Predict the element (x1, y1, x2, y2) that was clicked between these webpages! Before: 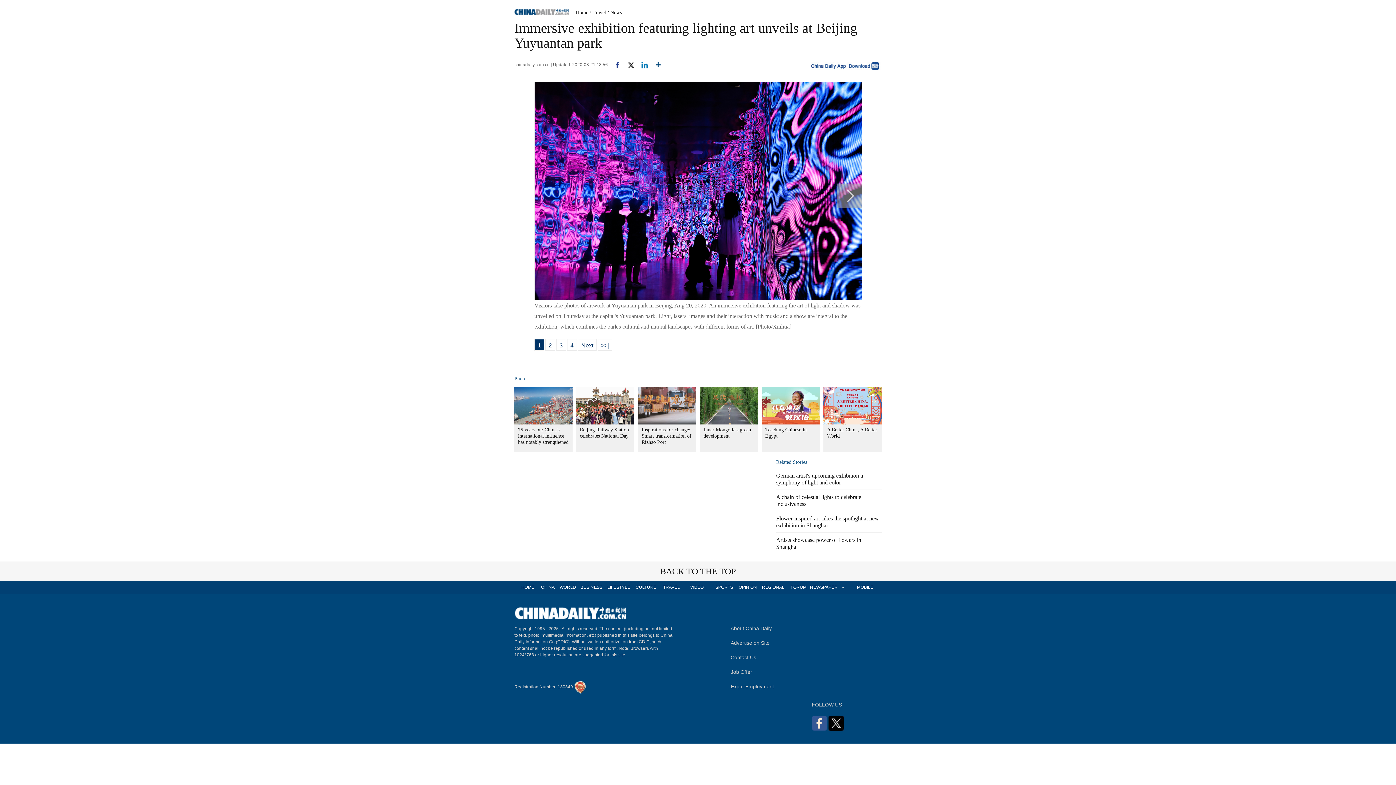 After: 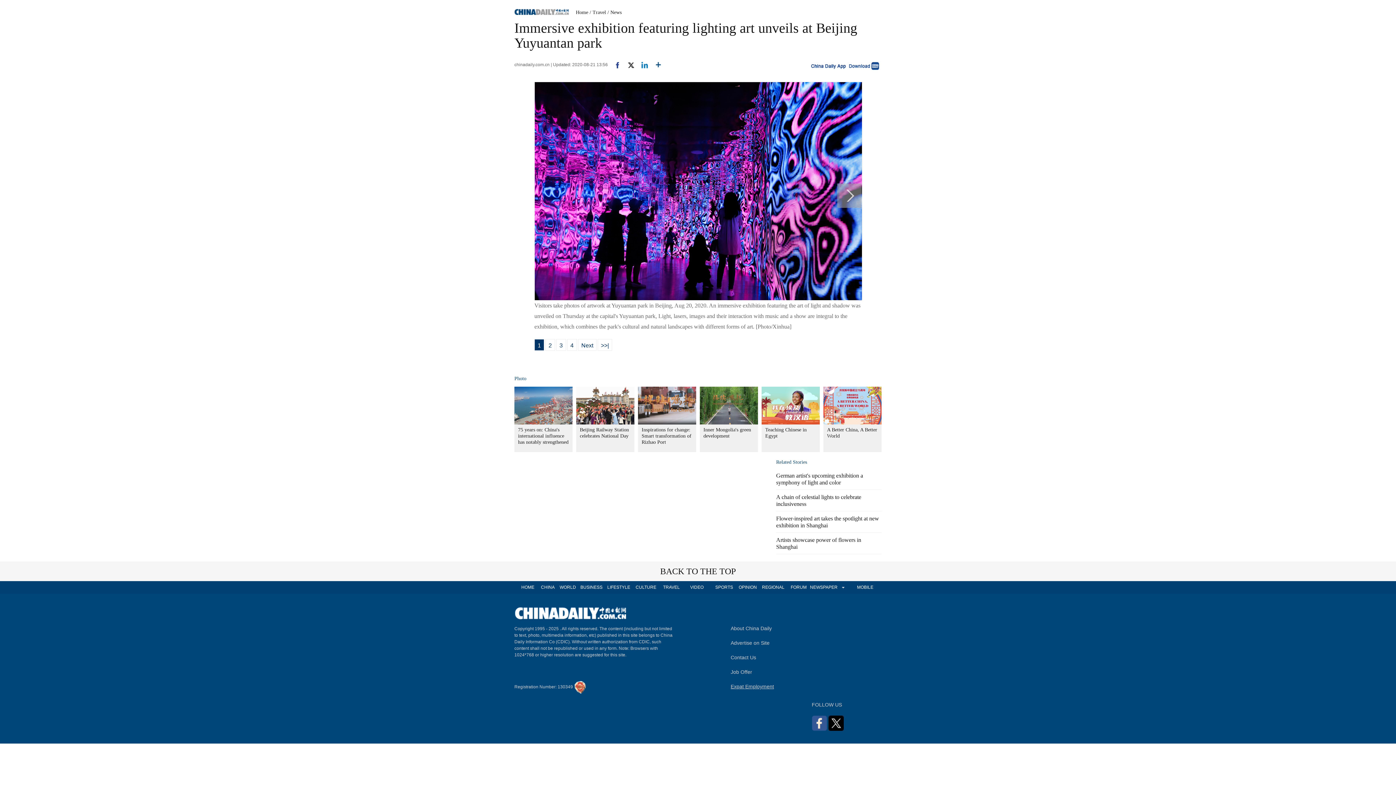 Action: label: Expat Employment bbox: (730, 684, 774, 689)